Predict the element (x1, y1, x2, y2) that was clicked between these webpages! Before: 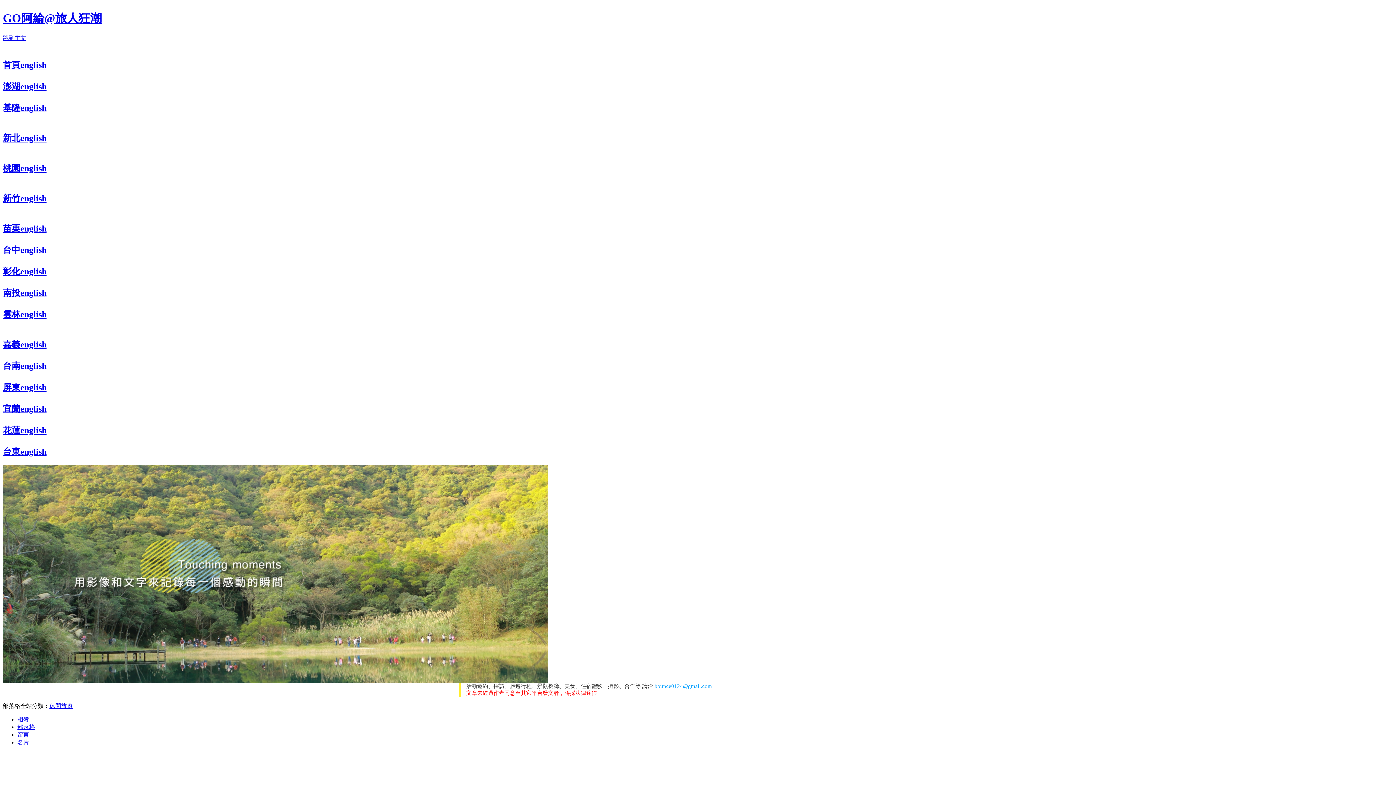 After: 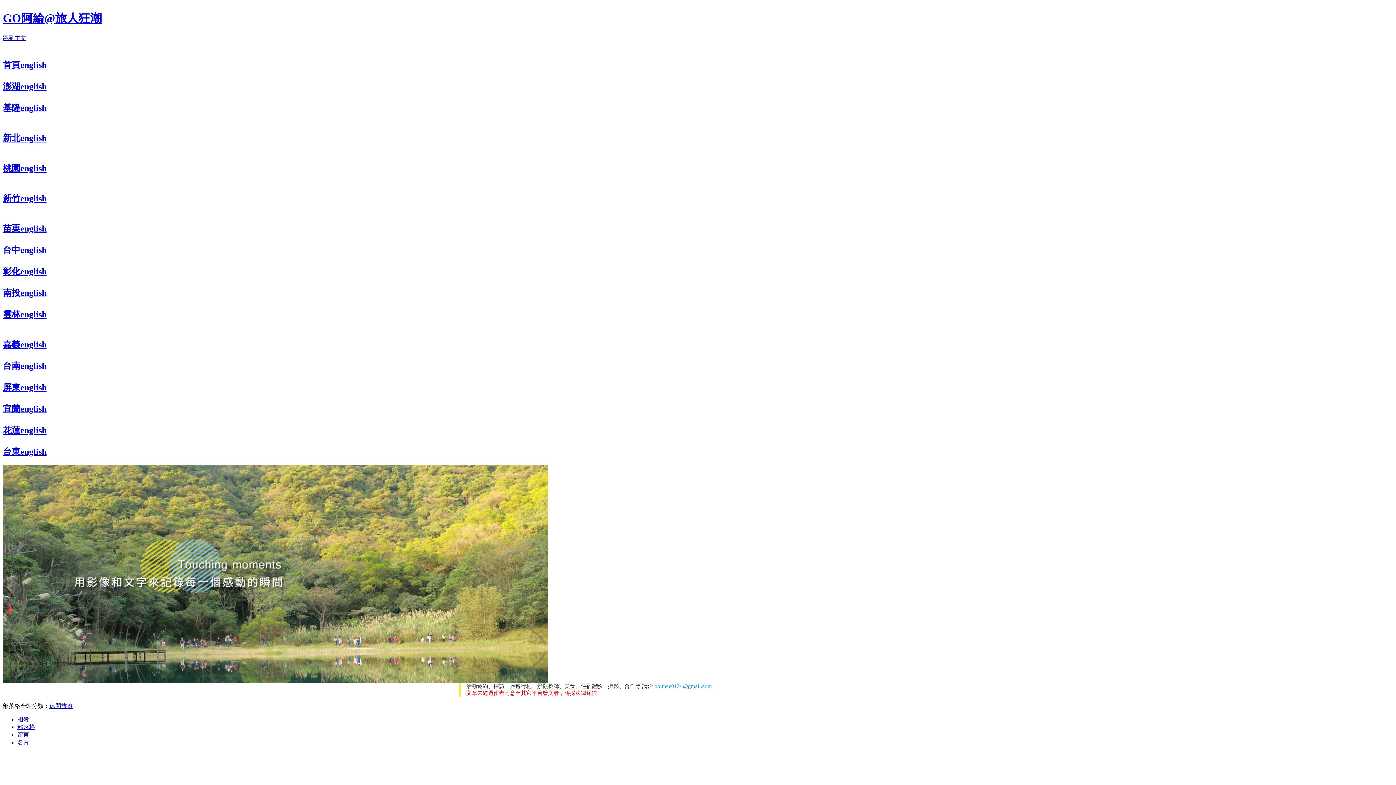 Action: bbox: (2, 234, 9, 243)